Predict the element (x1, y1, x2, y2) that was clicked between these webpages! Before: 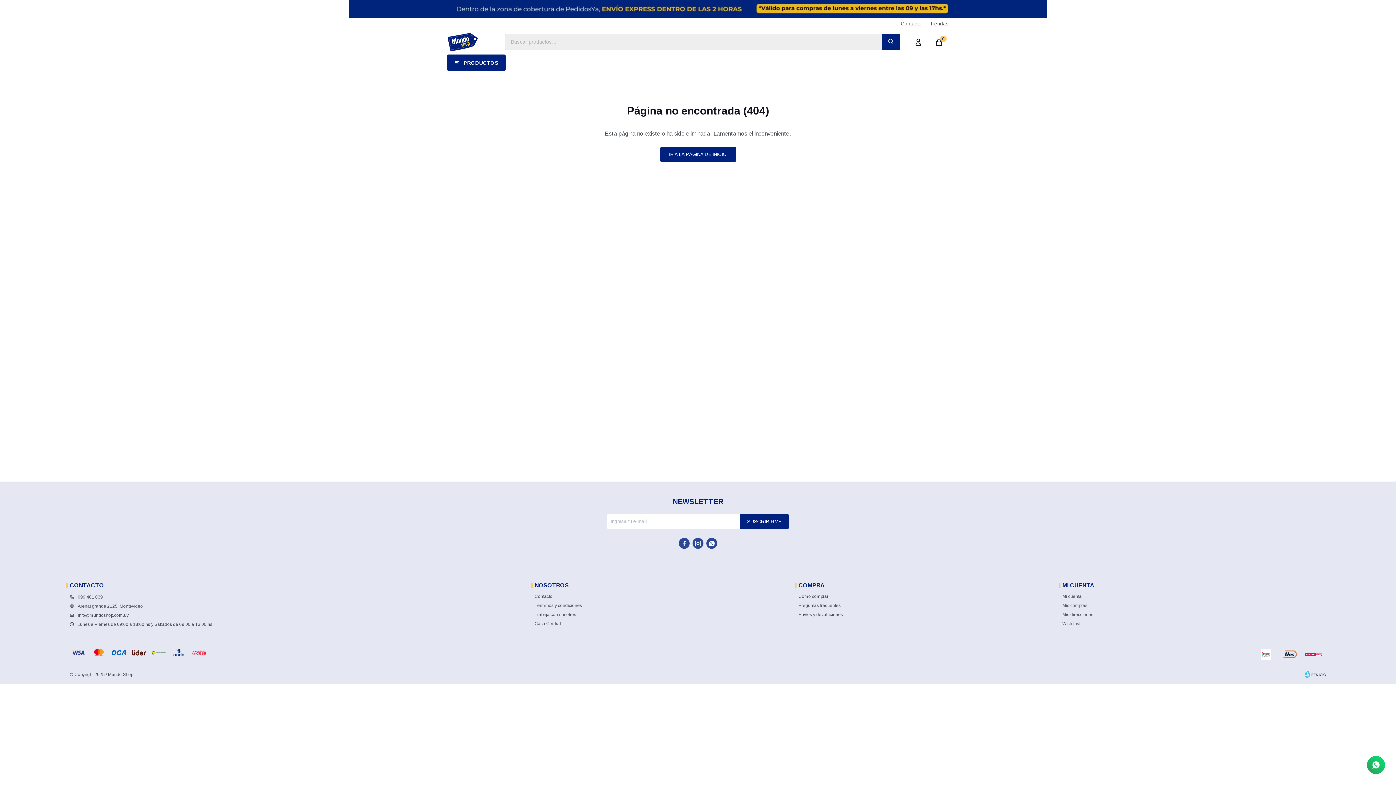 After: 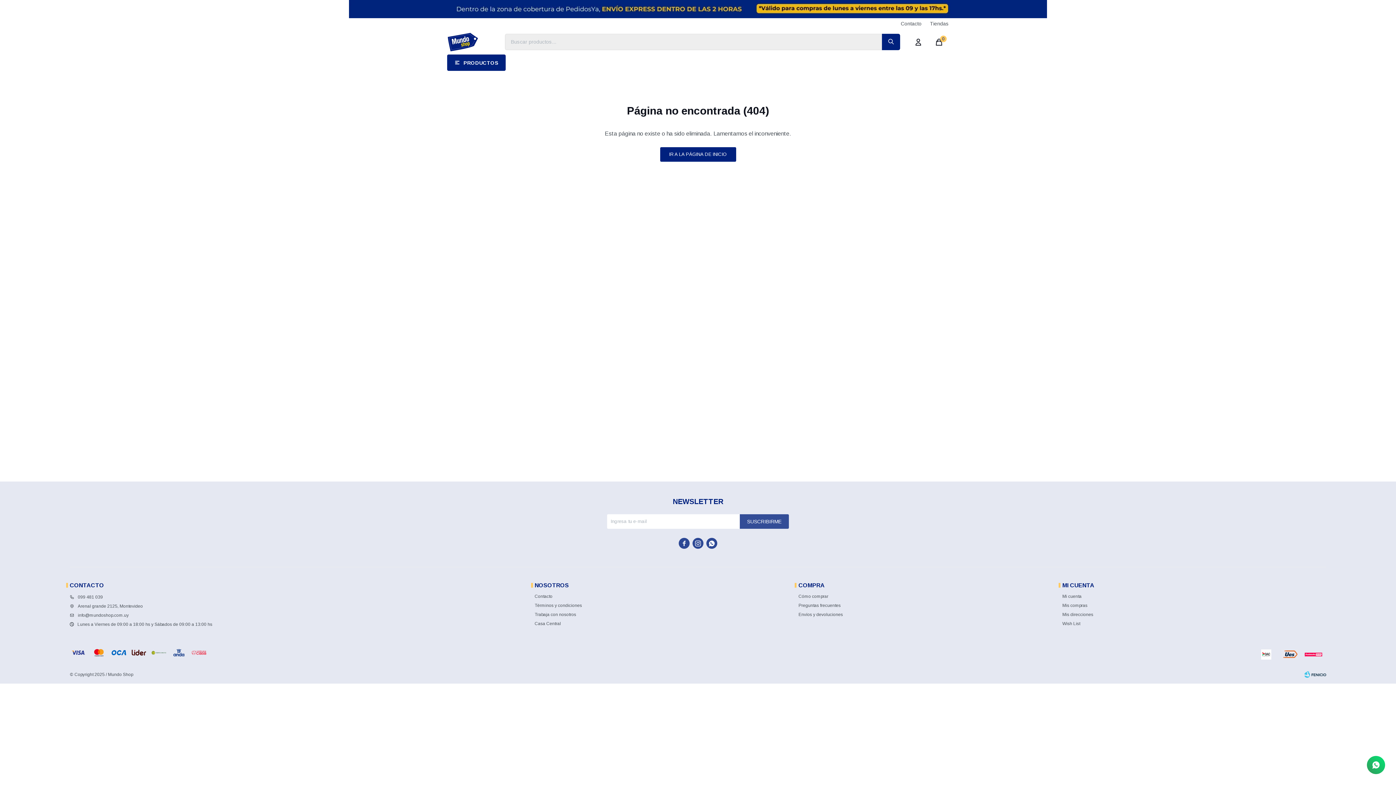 Action: bbox: (740, 514, 789, 529) label: SUSCRIBIRME